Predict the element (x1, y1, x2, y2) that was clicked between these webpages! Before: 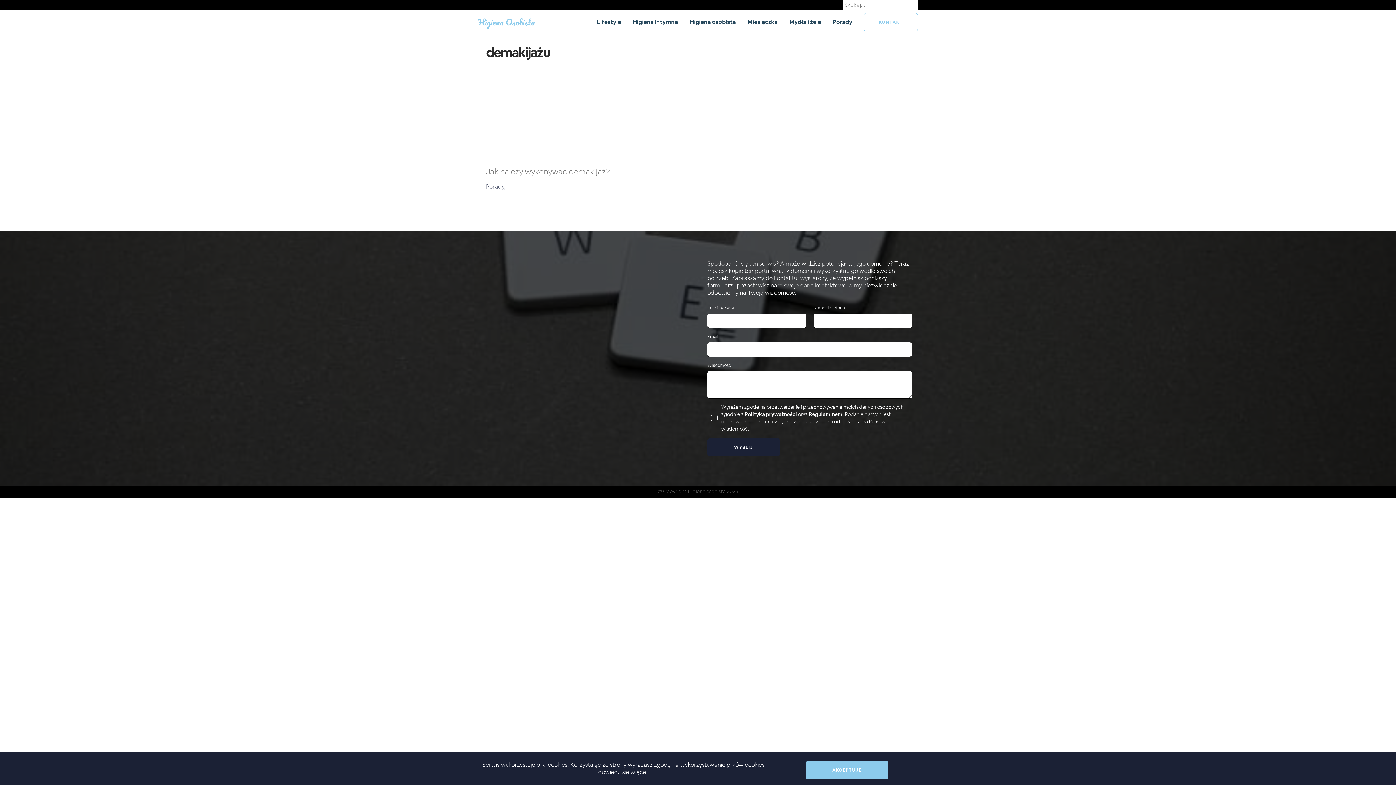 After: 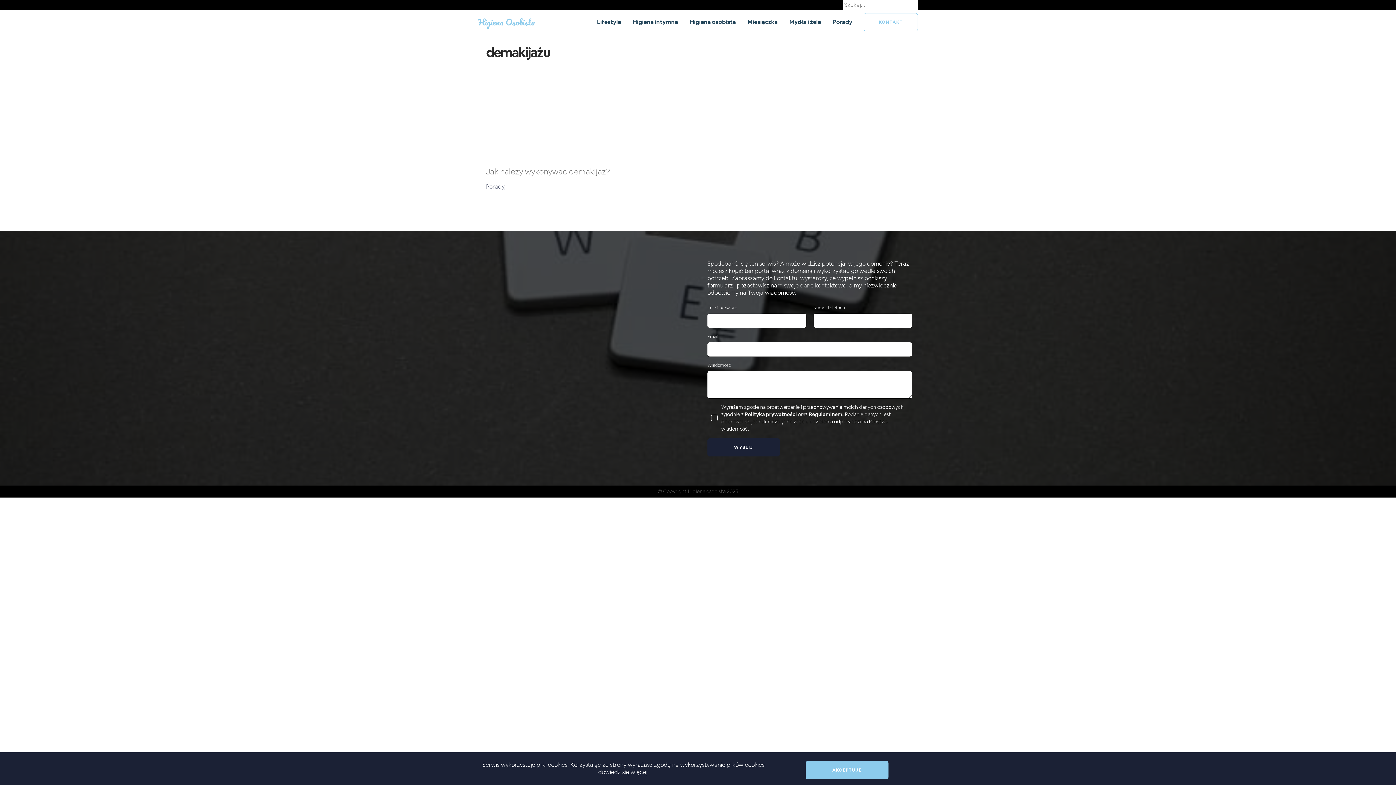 Action: label: dowiedz się więcej. bbox: (598, 768, 648, 776)